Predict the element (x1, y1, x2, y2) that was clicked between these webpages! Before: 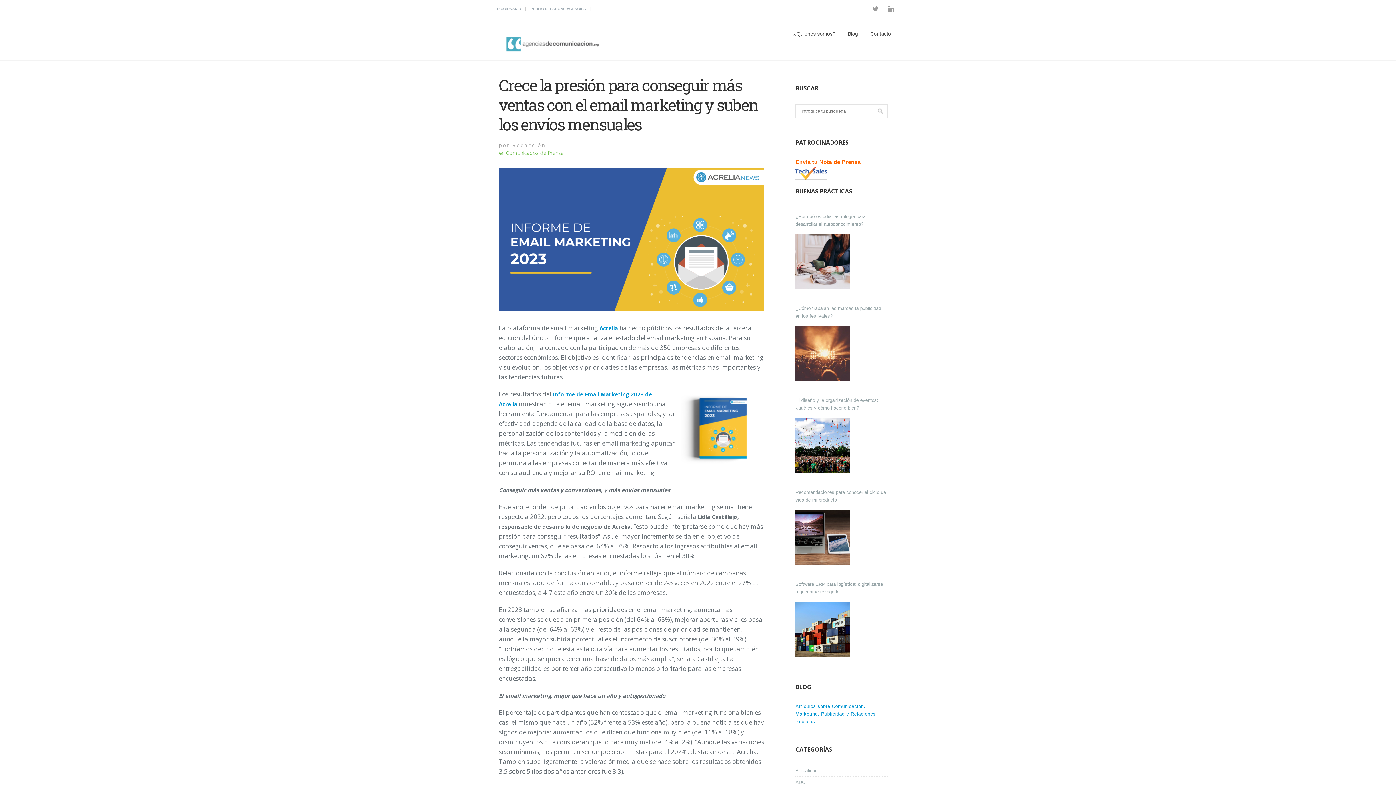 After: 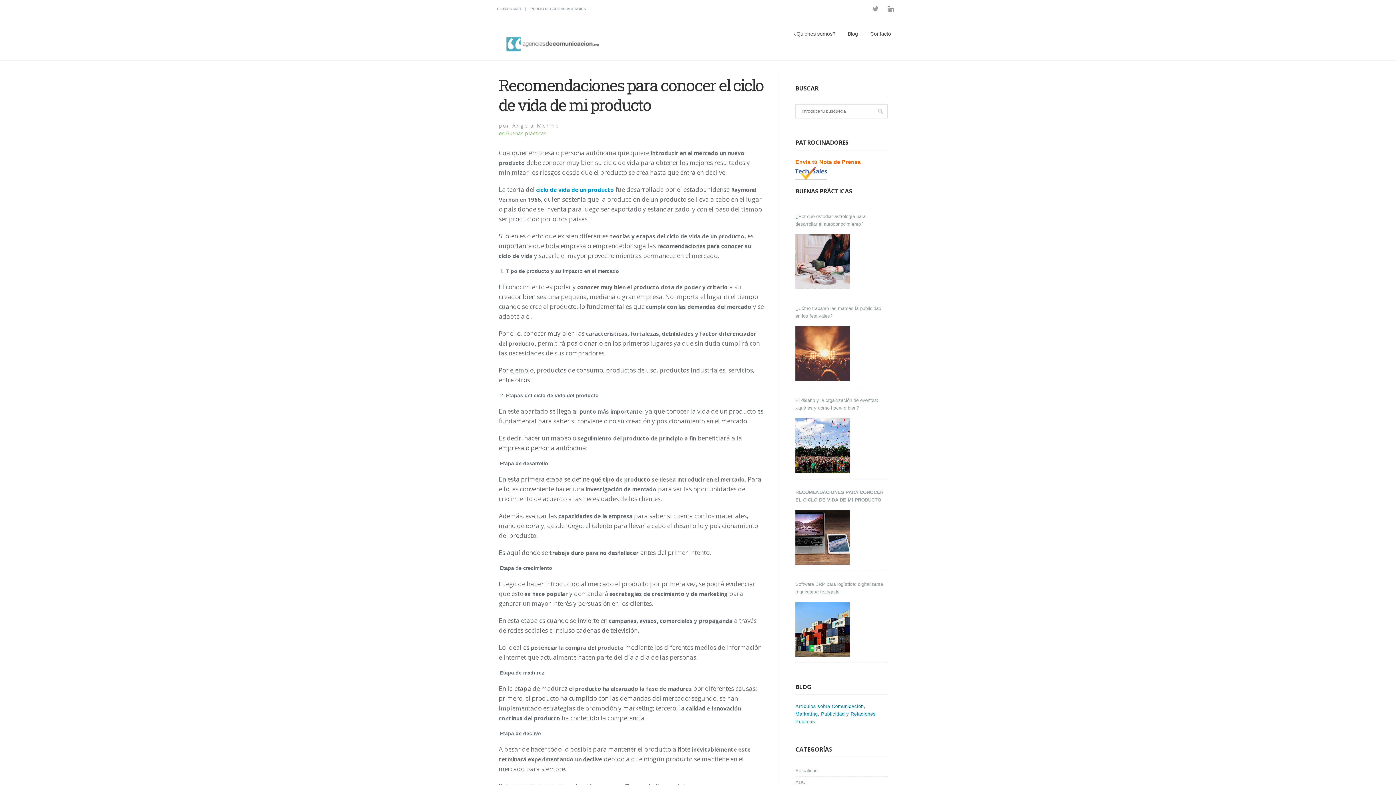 Action: bbox: (795, 485, 888, 504) label: Recomendaciones para conocer el ciclo de vida de mi producto